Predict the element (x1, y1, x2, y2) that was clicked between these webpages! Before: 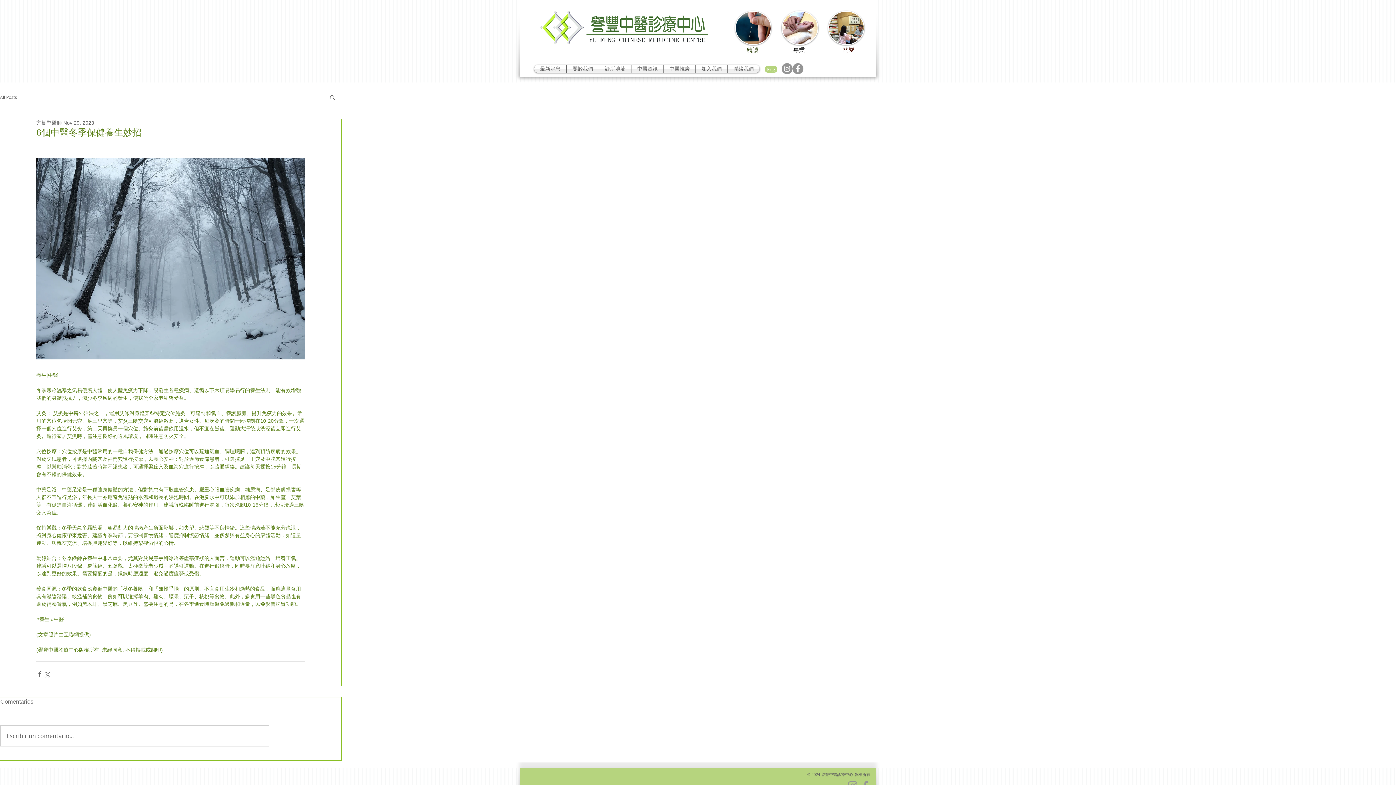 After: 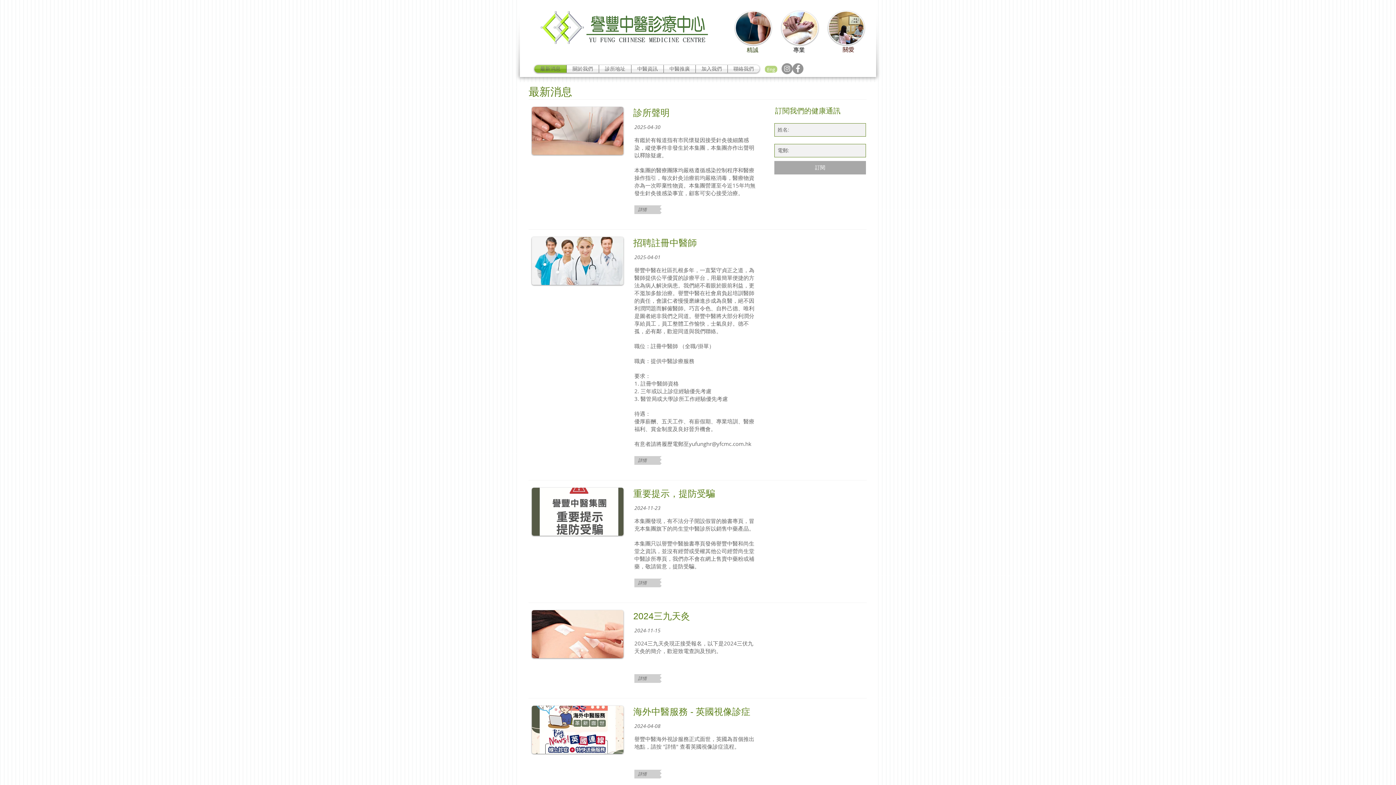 Action: bbox: (534, 65, 566, 72) label: 最新消息